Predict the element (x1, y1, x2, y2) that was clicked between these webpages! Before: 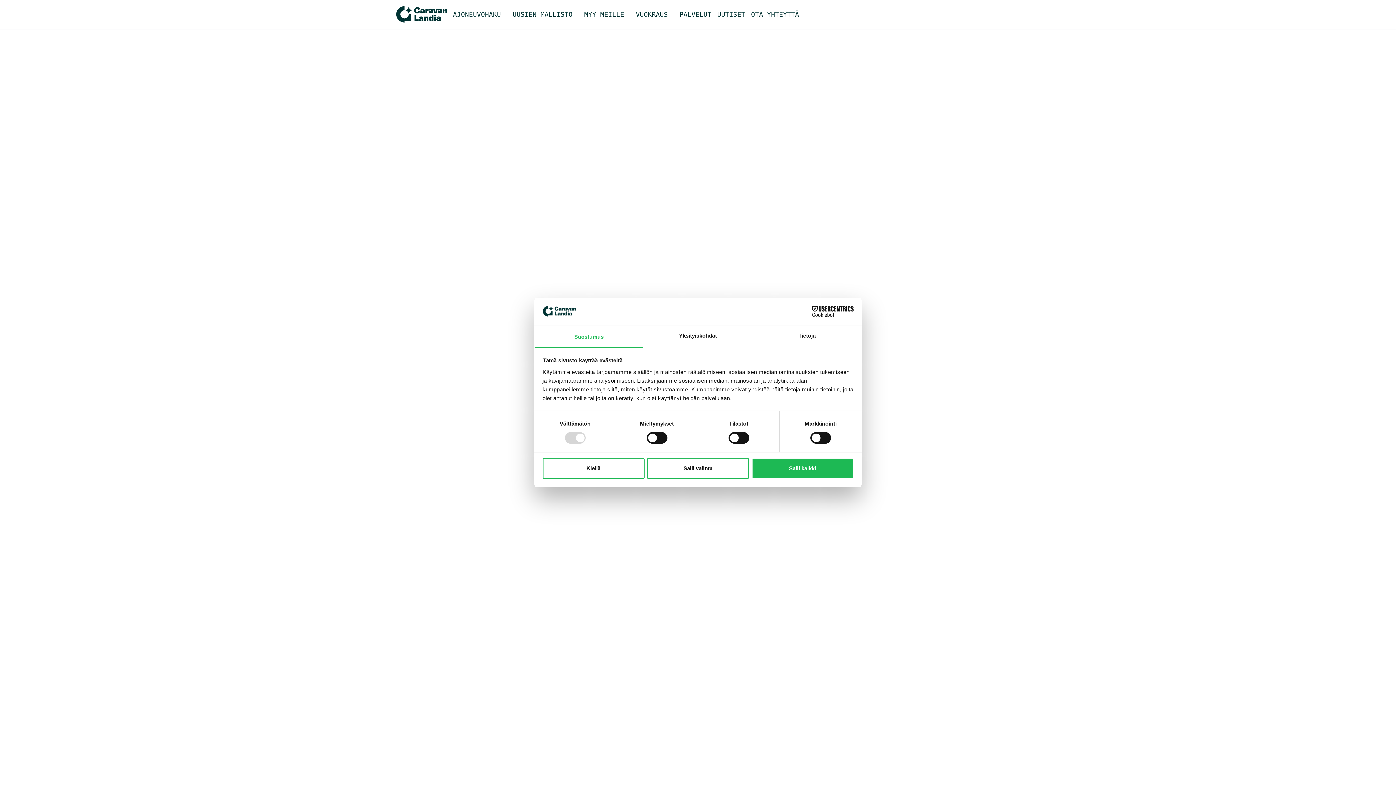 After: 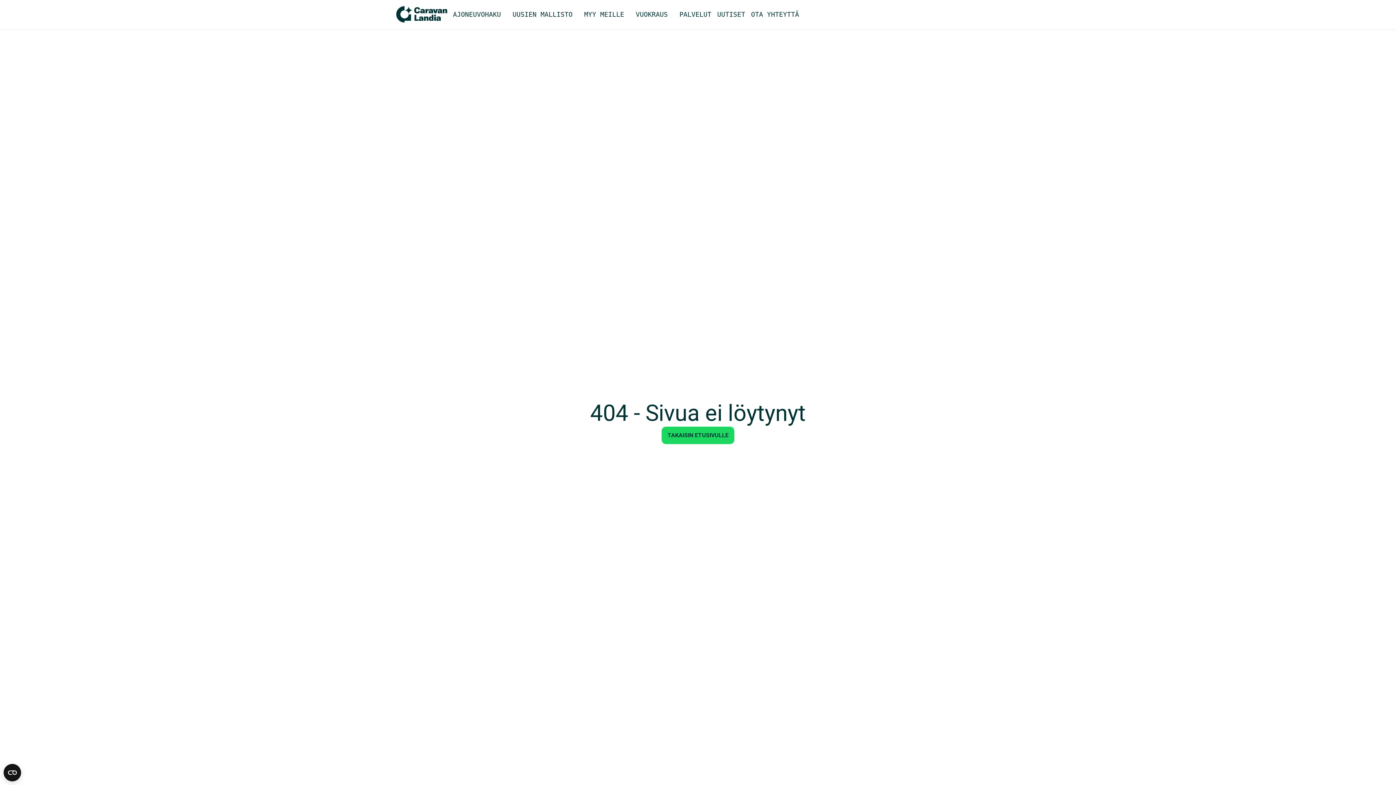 Action: bbox: (542, 458, 644, 479) label: Kiellä